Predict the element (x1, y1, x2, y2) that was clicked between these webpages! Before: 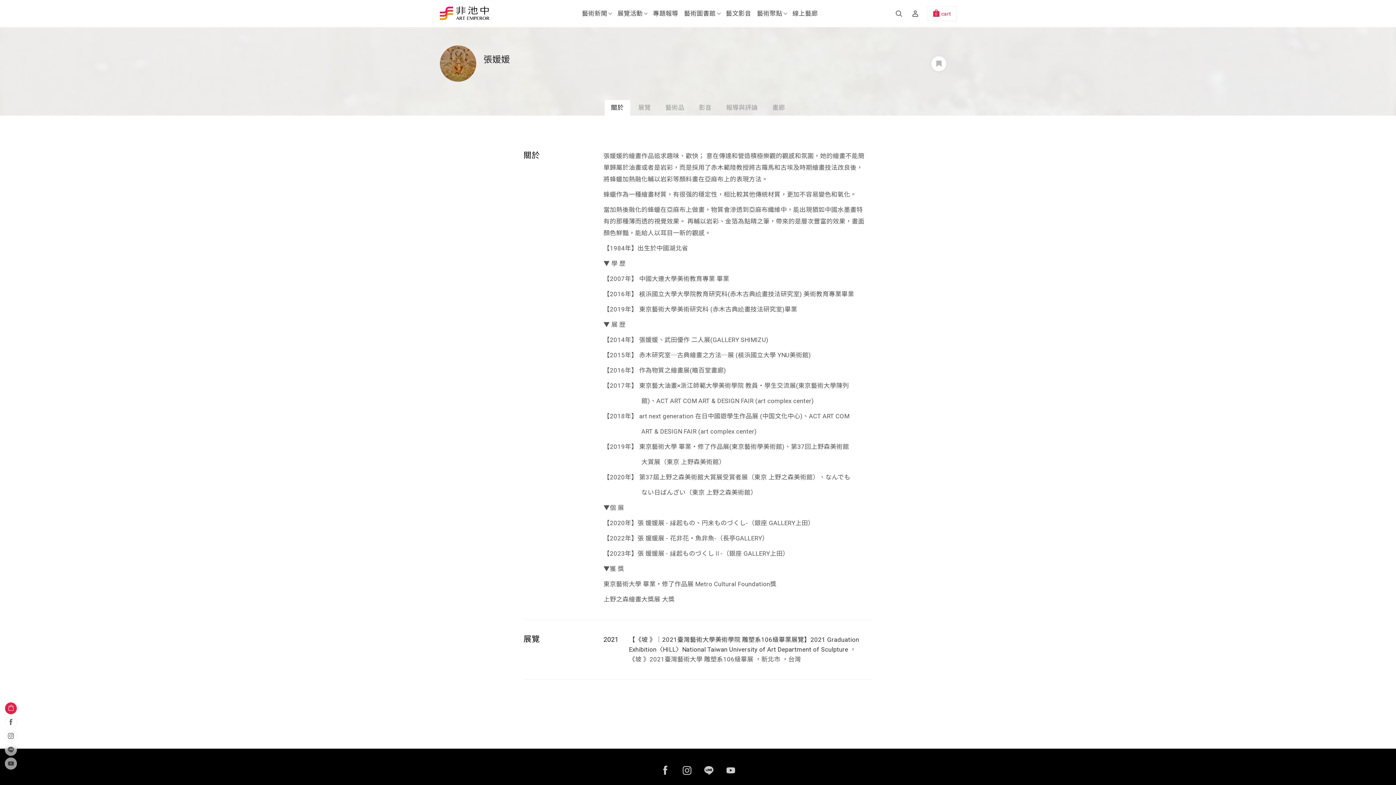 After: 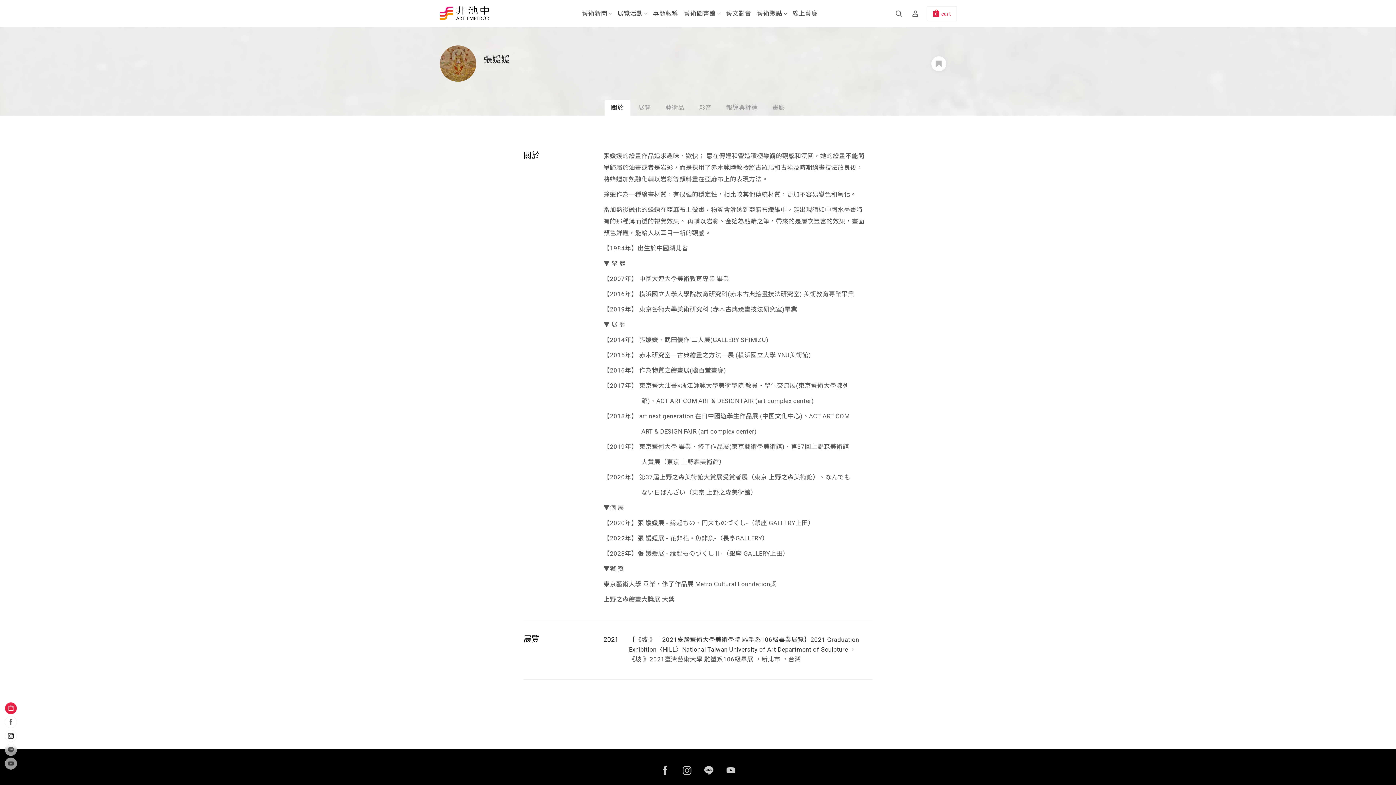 Action: bbox: (4, 730, 16, 742)